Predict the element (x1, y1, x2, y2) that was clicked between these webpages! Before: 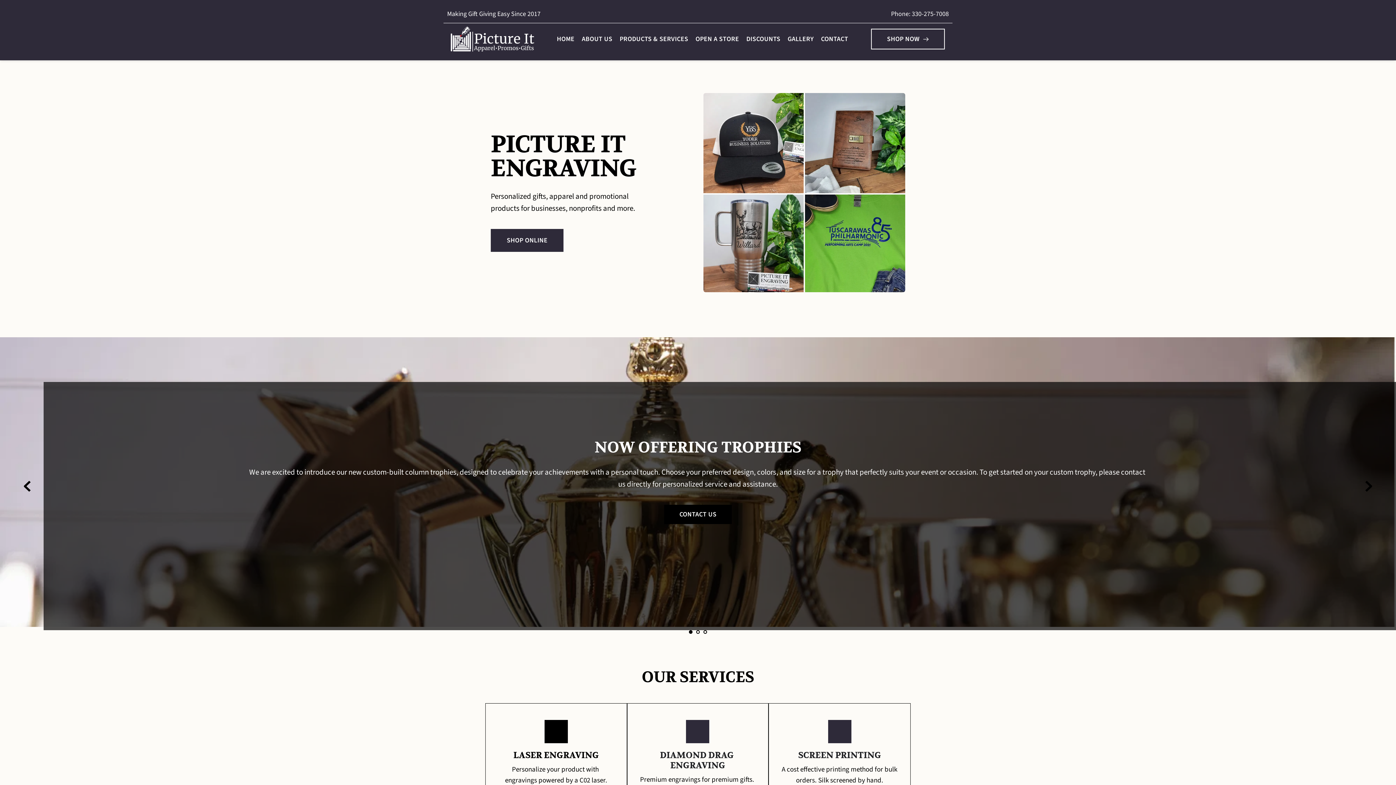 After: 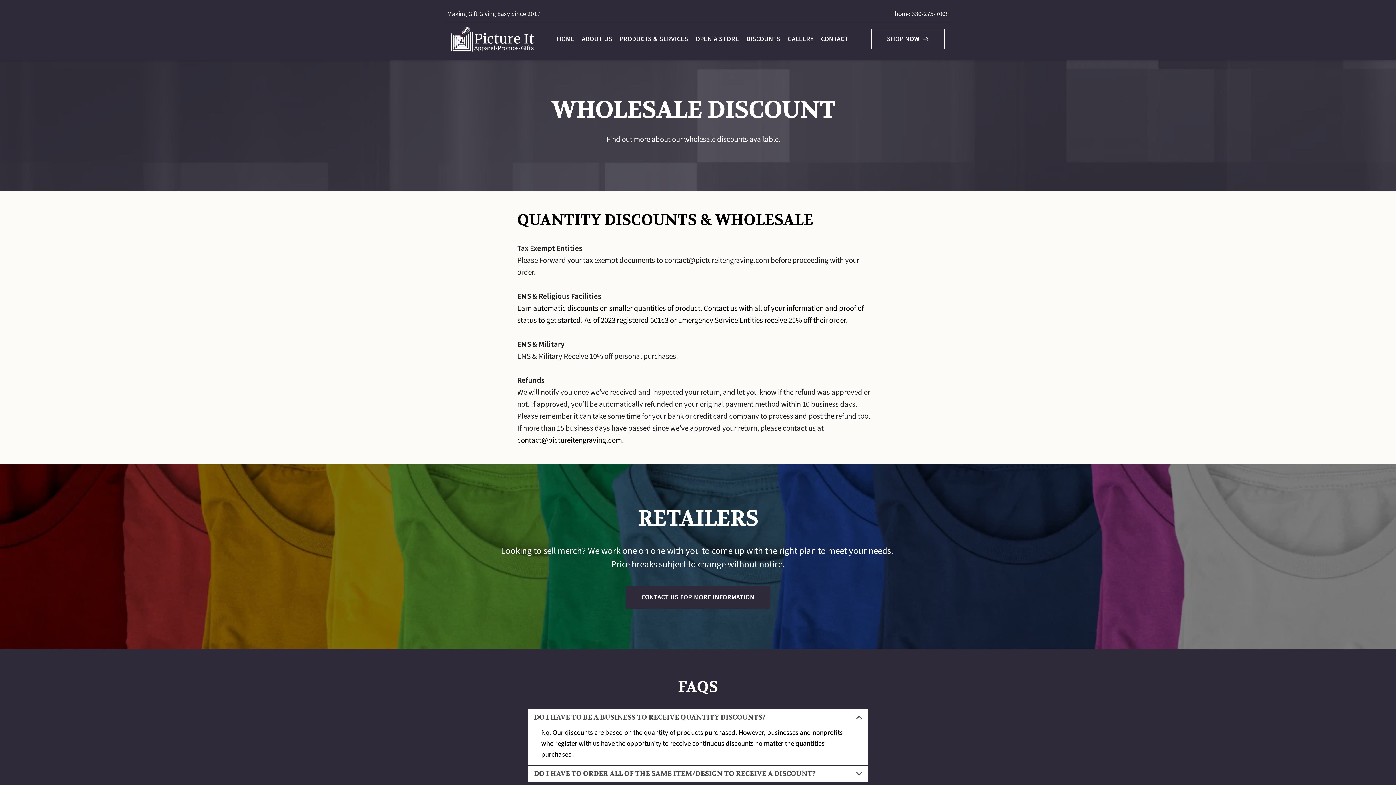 Action: label: DISCOUNTS bbox: (744, 34, 782, 43)